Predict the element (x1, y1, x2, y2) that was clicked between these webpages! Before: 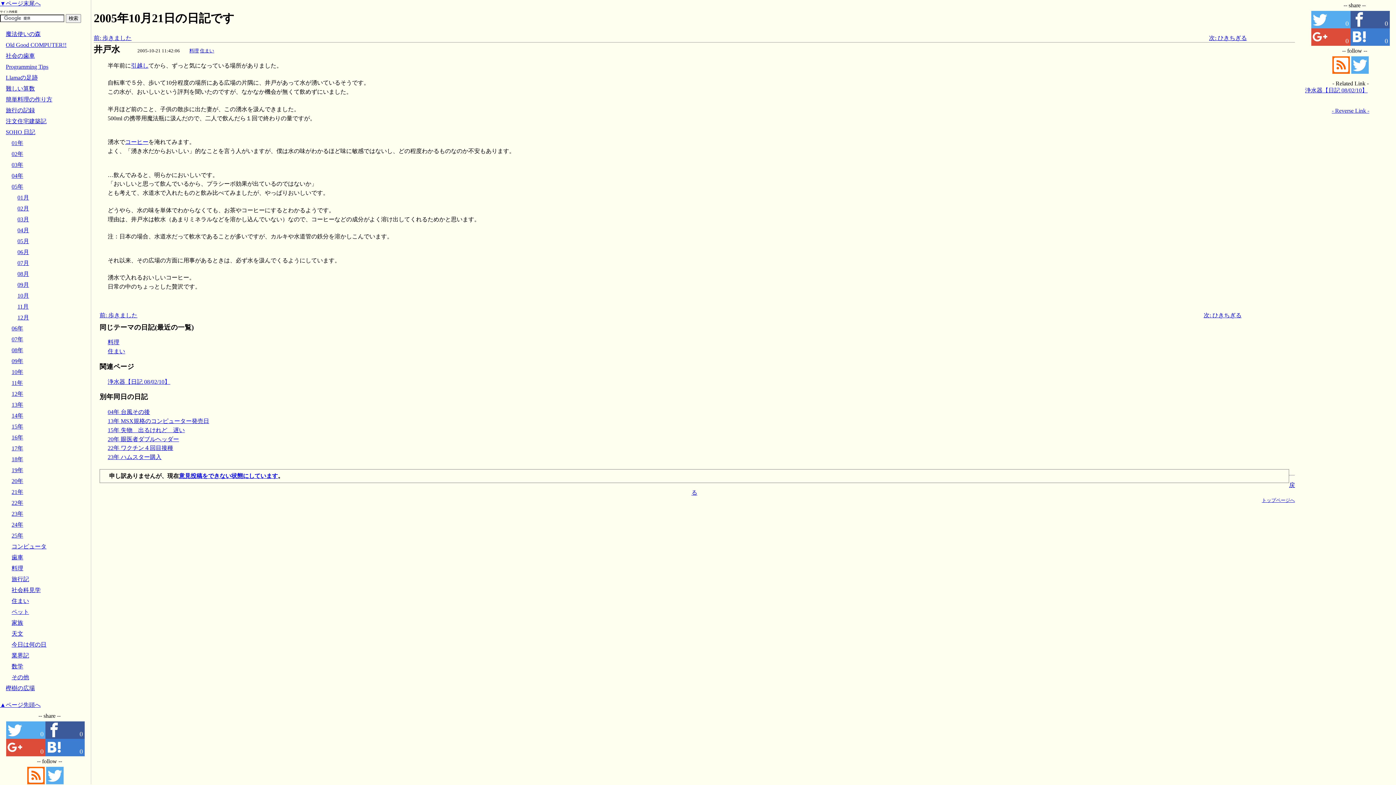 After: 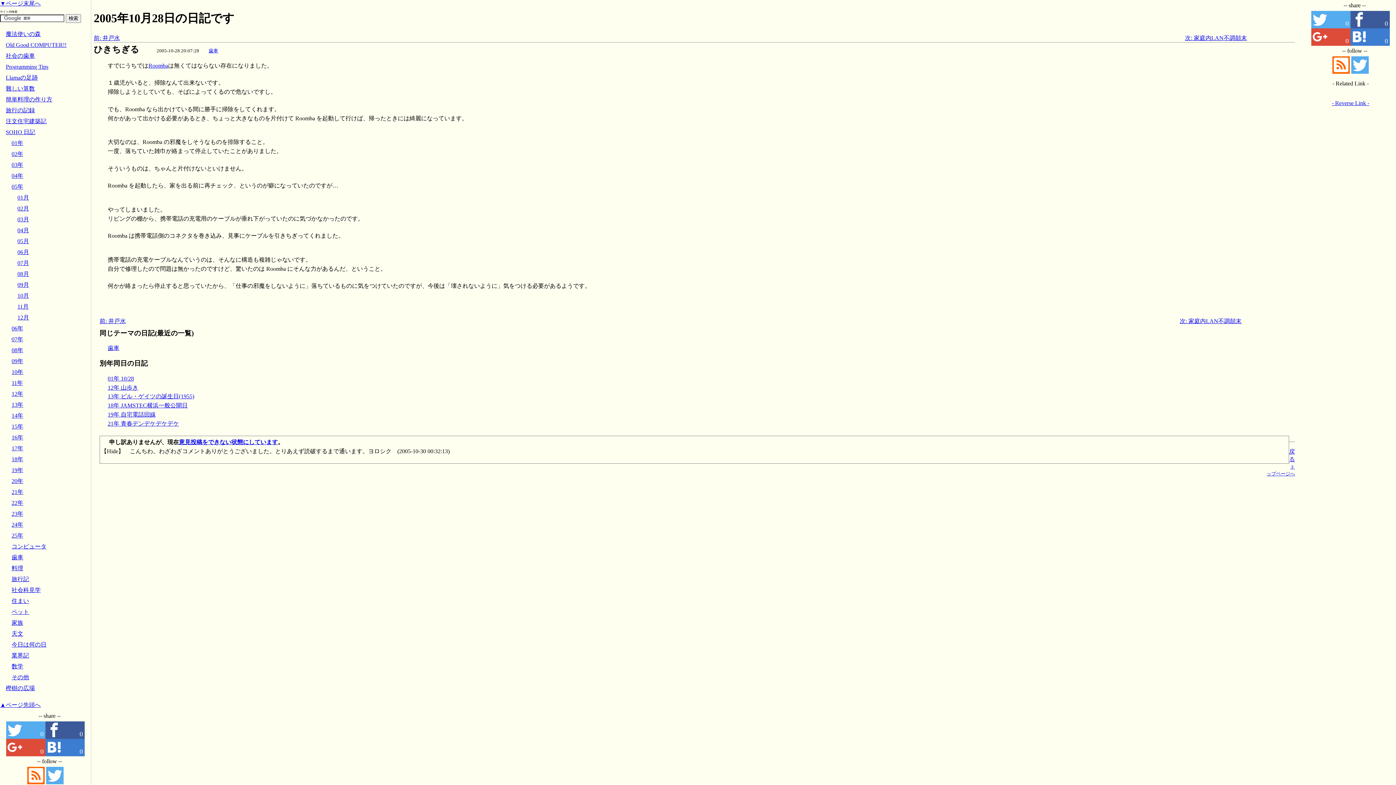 Action: bbox: (1209, 34, 1247, 41) label: 次: ひきちぎる